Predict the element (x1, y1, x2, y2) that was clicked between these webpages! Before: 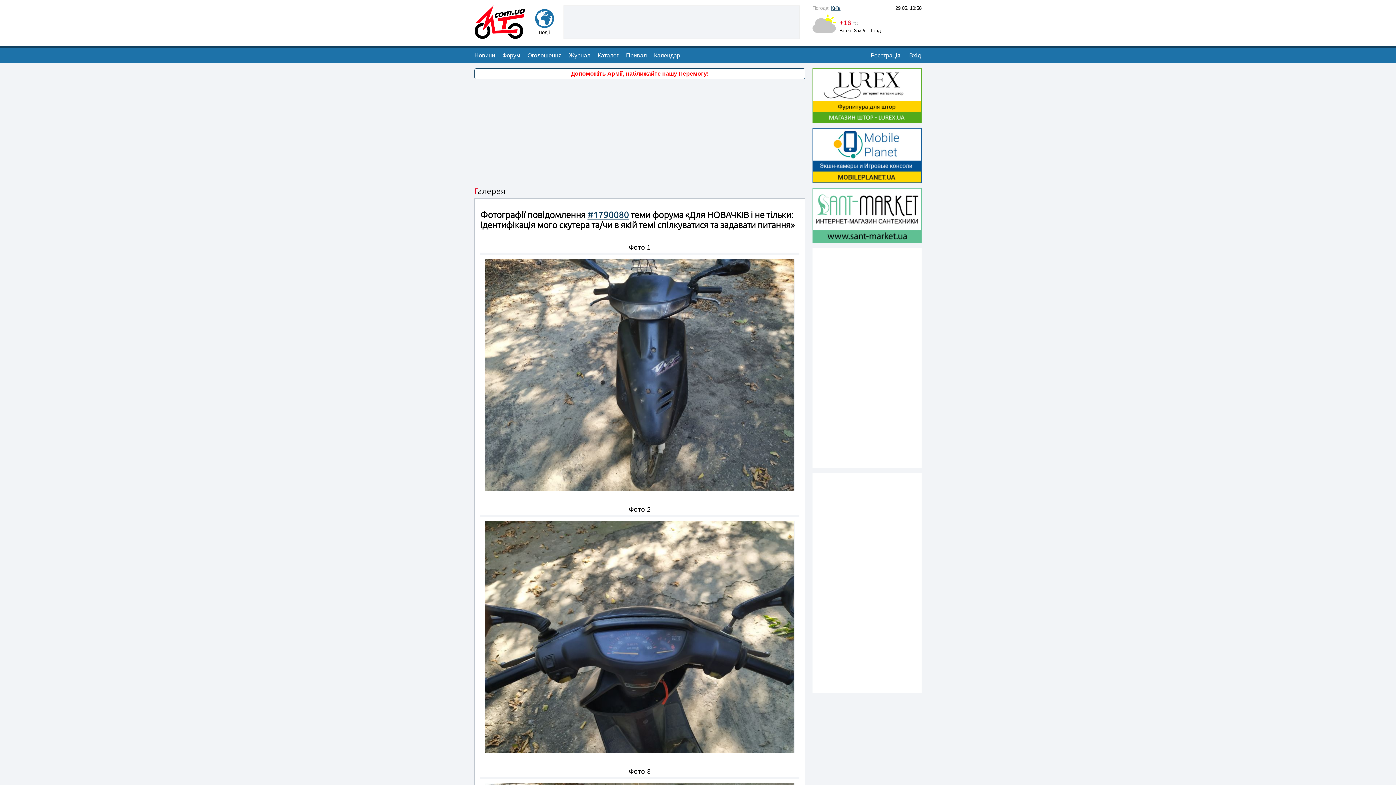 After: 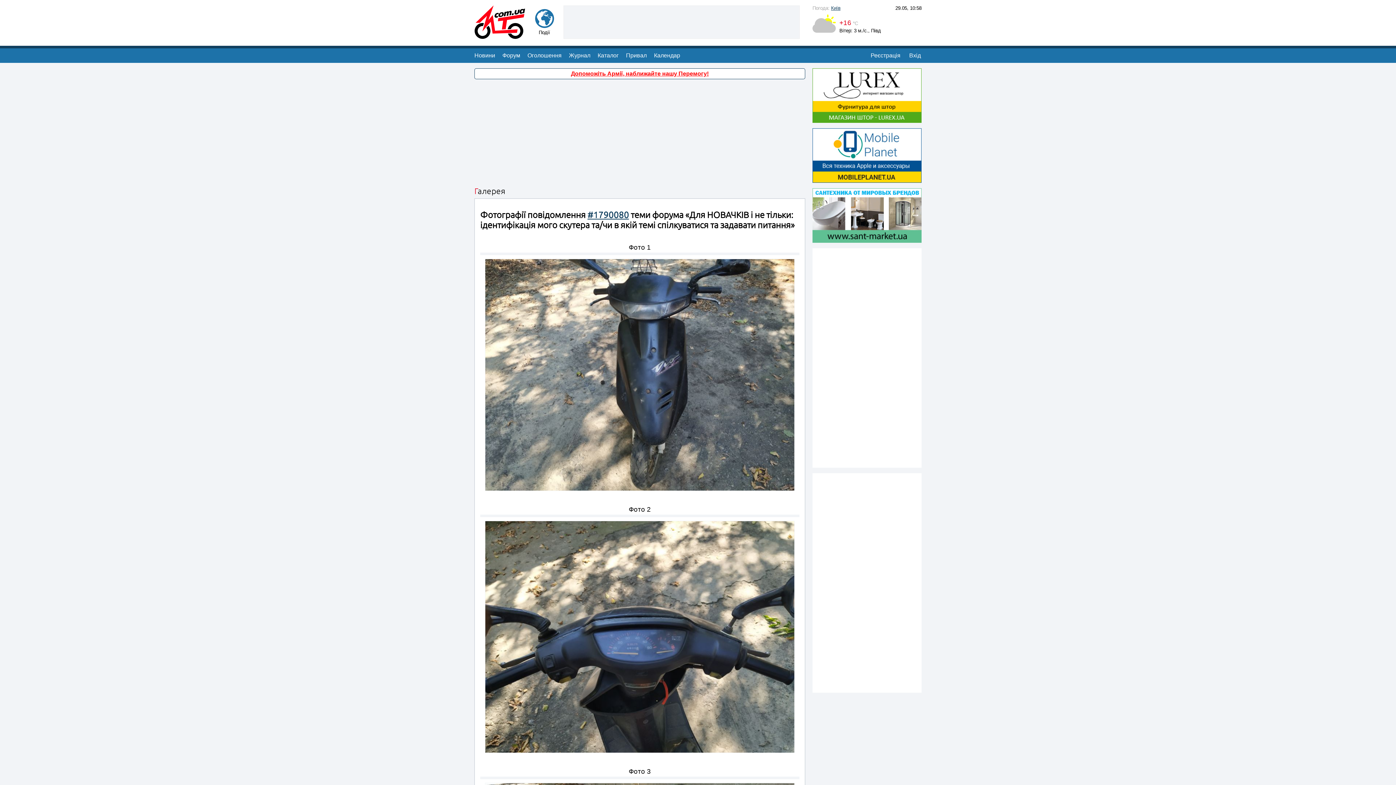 Action: bbox: (812, 116, 921, 122)